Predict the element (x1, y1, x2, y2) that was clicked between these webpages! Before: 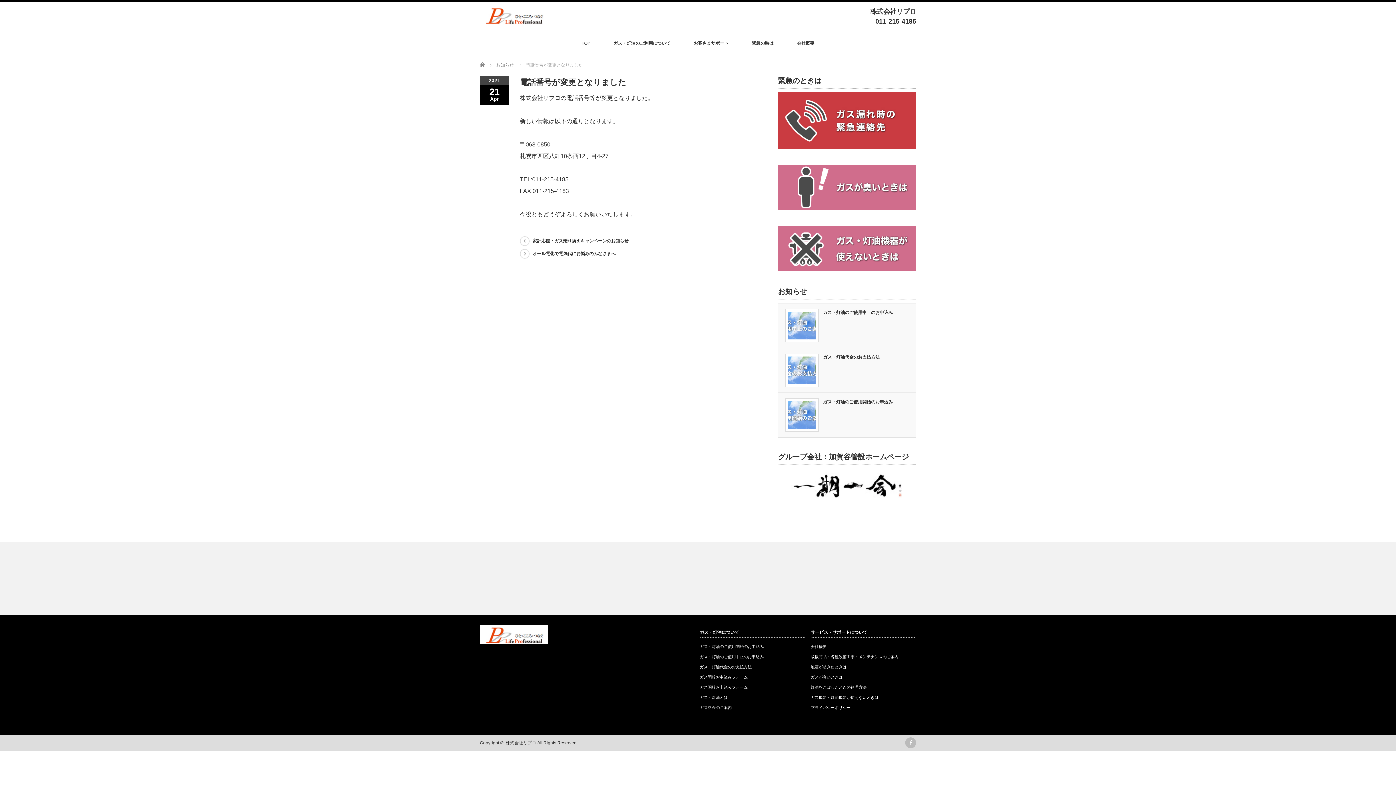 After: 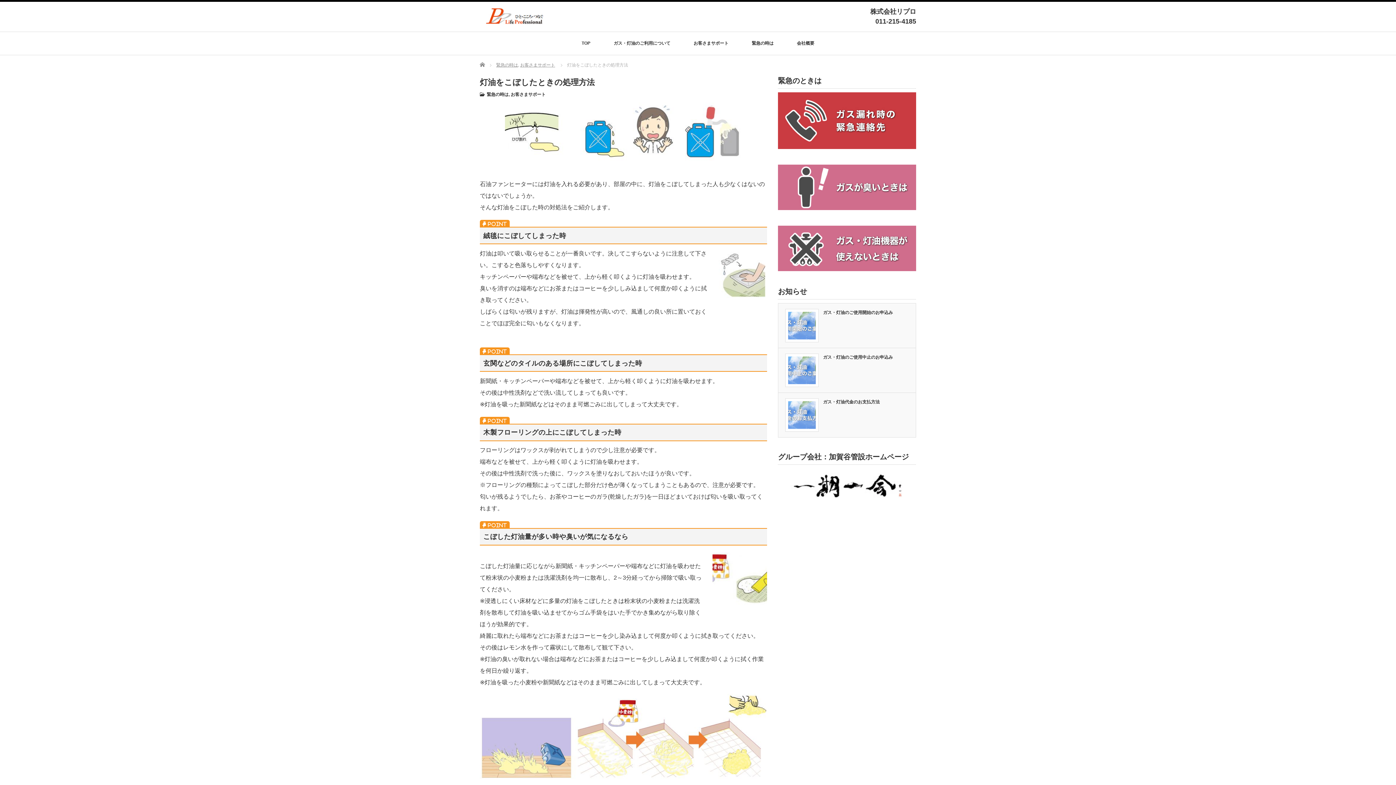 Action: label: 灯油をこぼしたときの処理方法 bbox: (810, 685, 866, 689)